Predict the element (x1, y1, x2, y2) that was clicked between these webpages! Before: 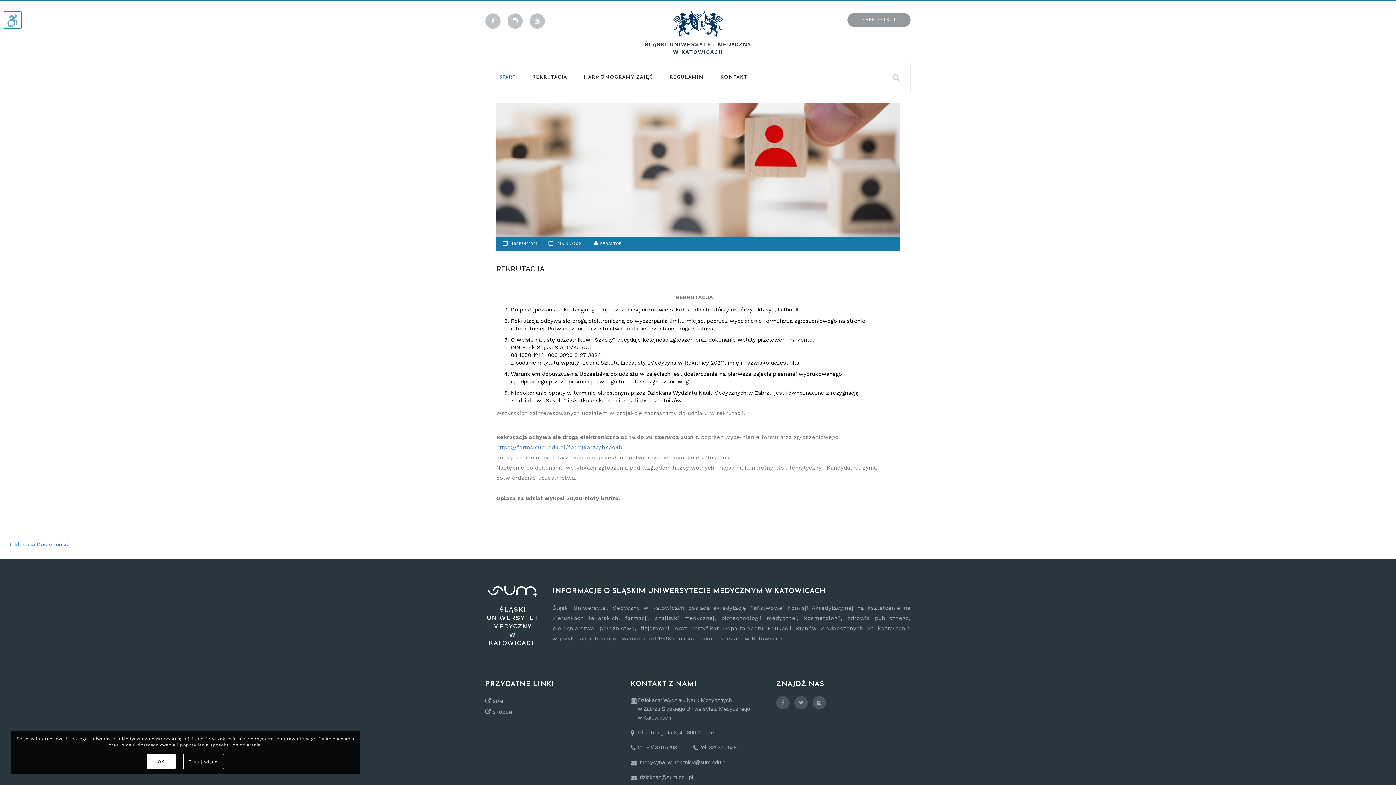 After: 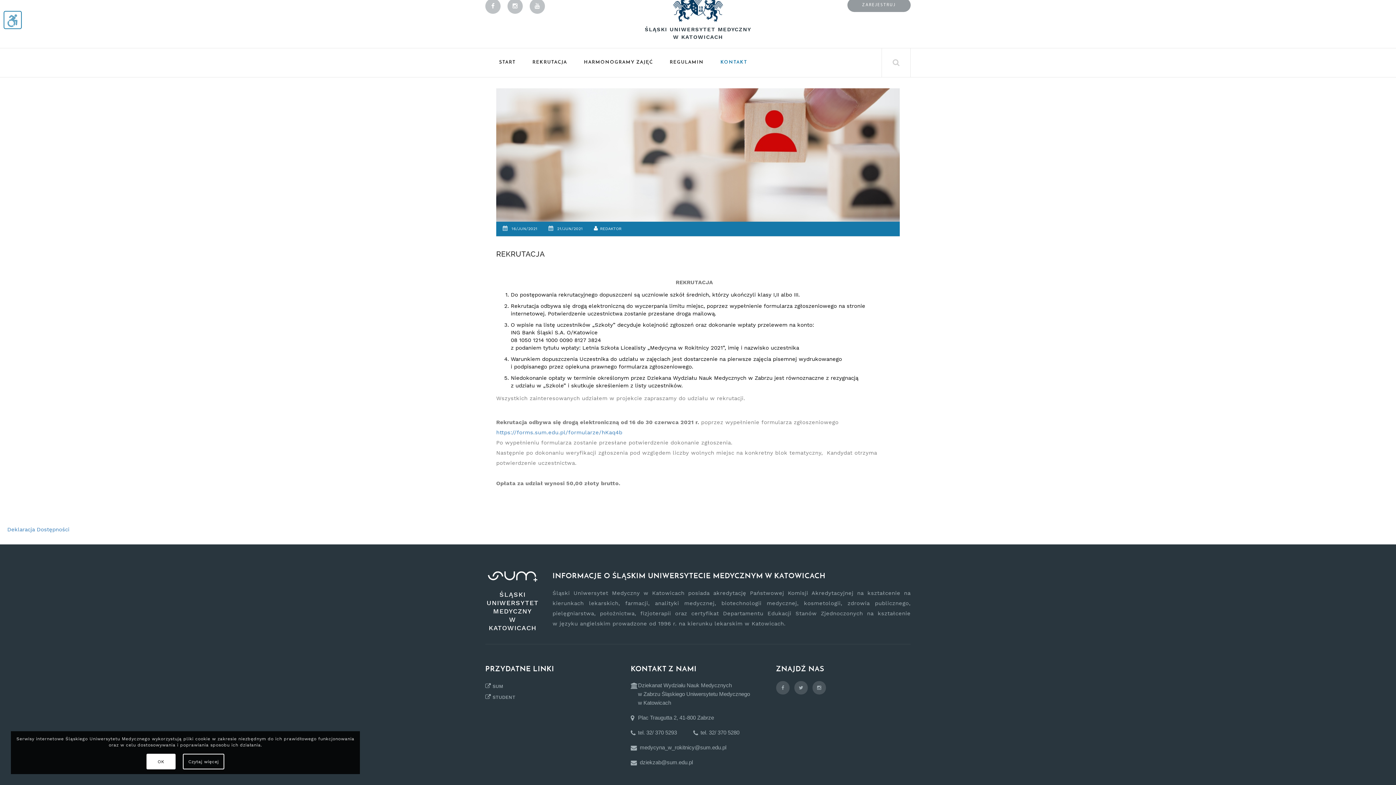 Action: bbox: (715, 63, 752, 92) label: KONTAKT